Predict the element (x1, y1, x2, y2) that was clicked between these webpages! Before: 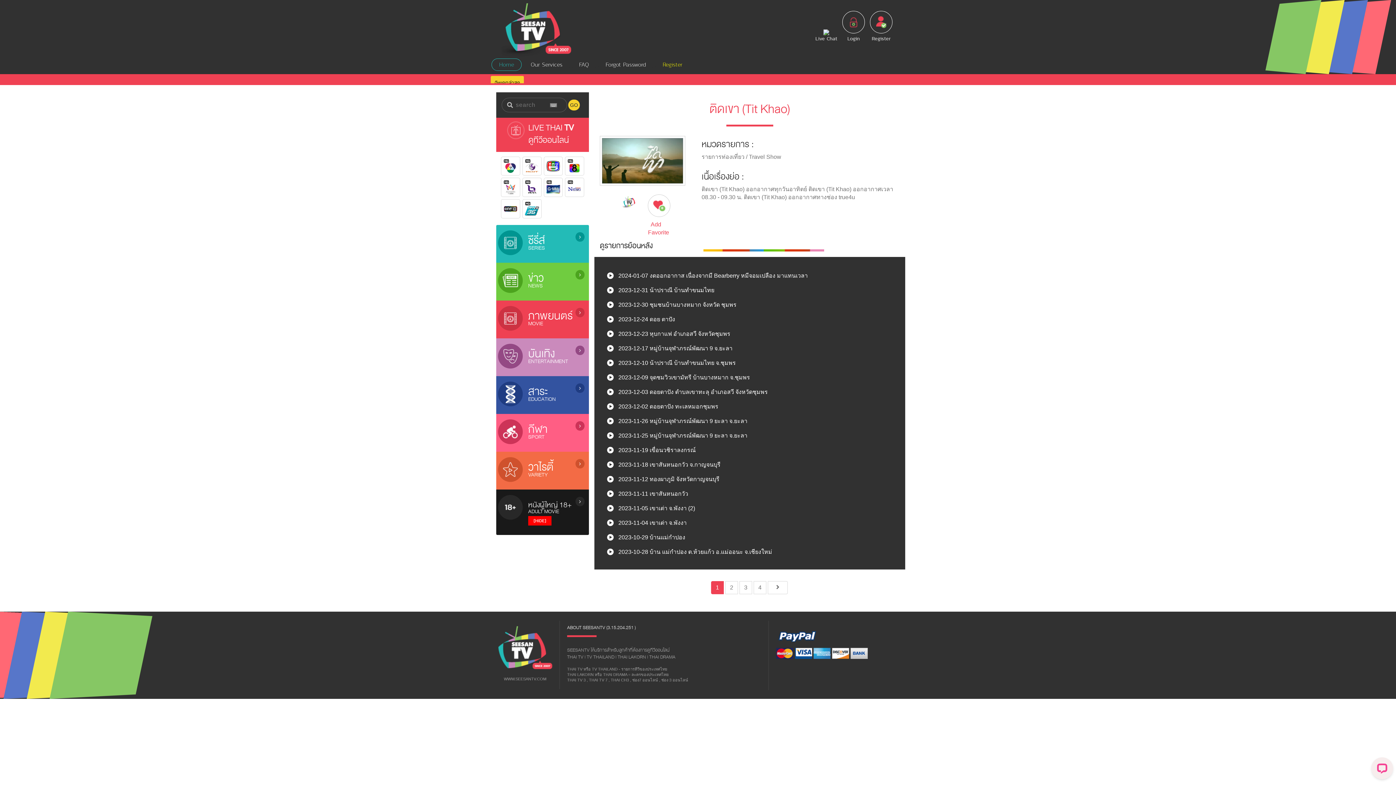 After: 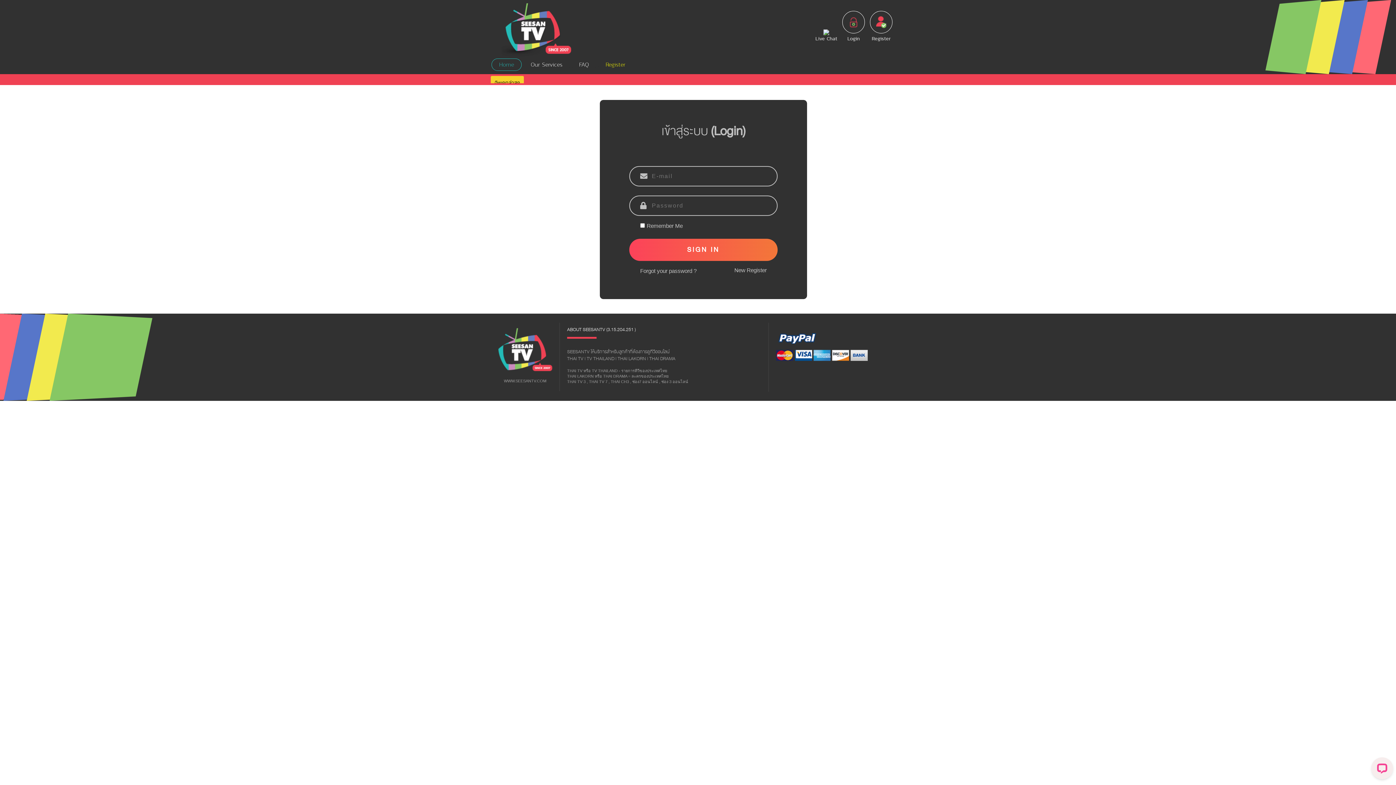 Action: label:  2023-12-02 ดอยตาปัง ทะเลหมอกชุมพร bbox: (605, 403, 718, 409)